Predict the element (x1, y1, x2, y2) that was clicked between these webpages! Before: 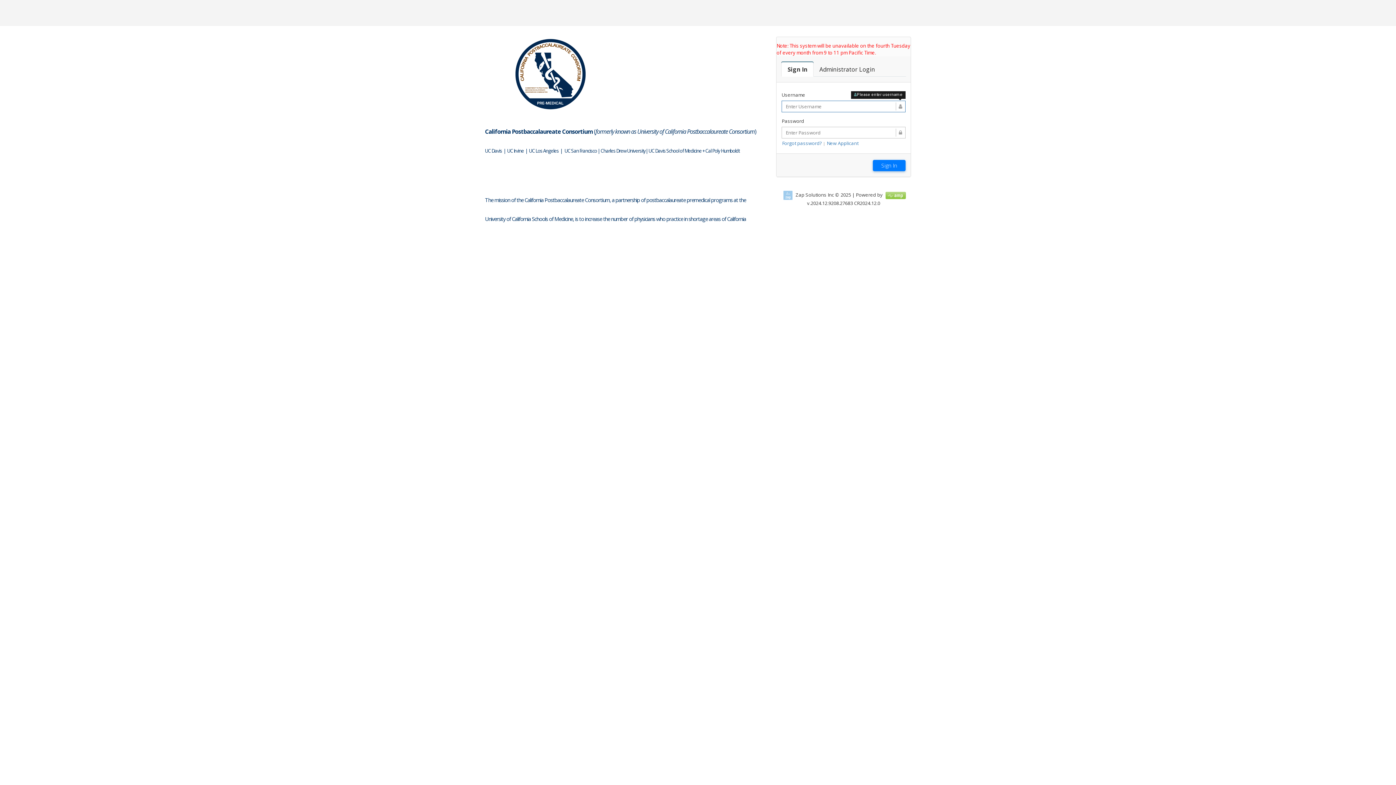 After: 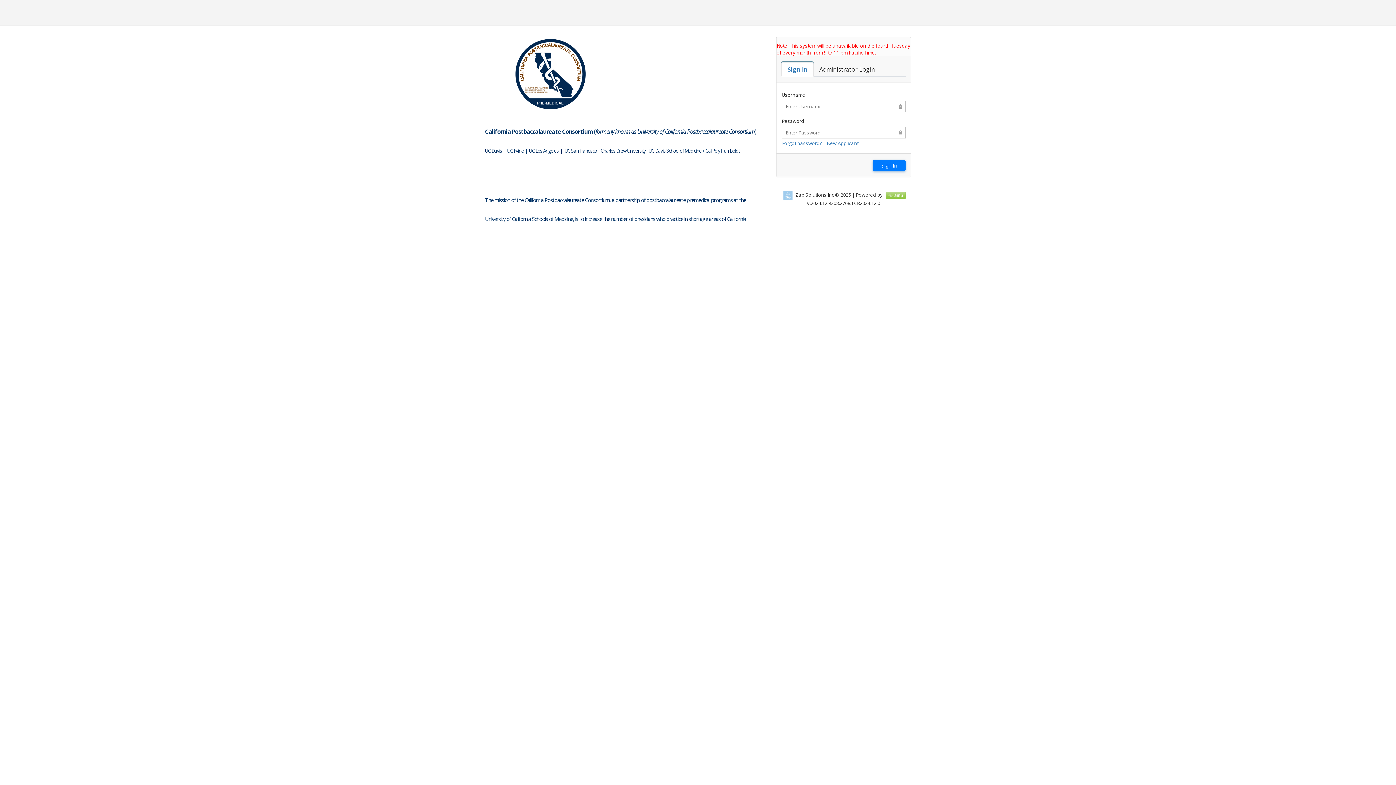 Action: label: Sign In bbox: (781, 62, 813, 76)